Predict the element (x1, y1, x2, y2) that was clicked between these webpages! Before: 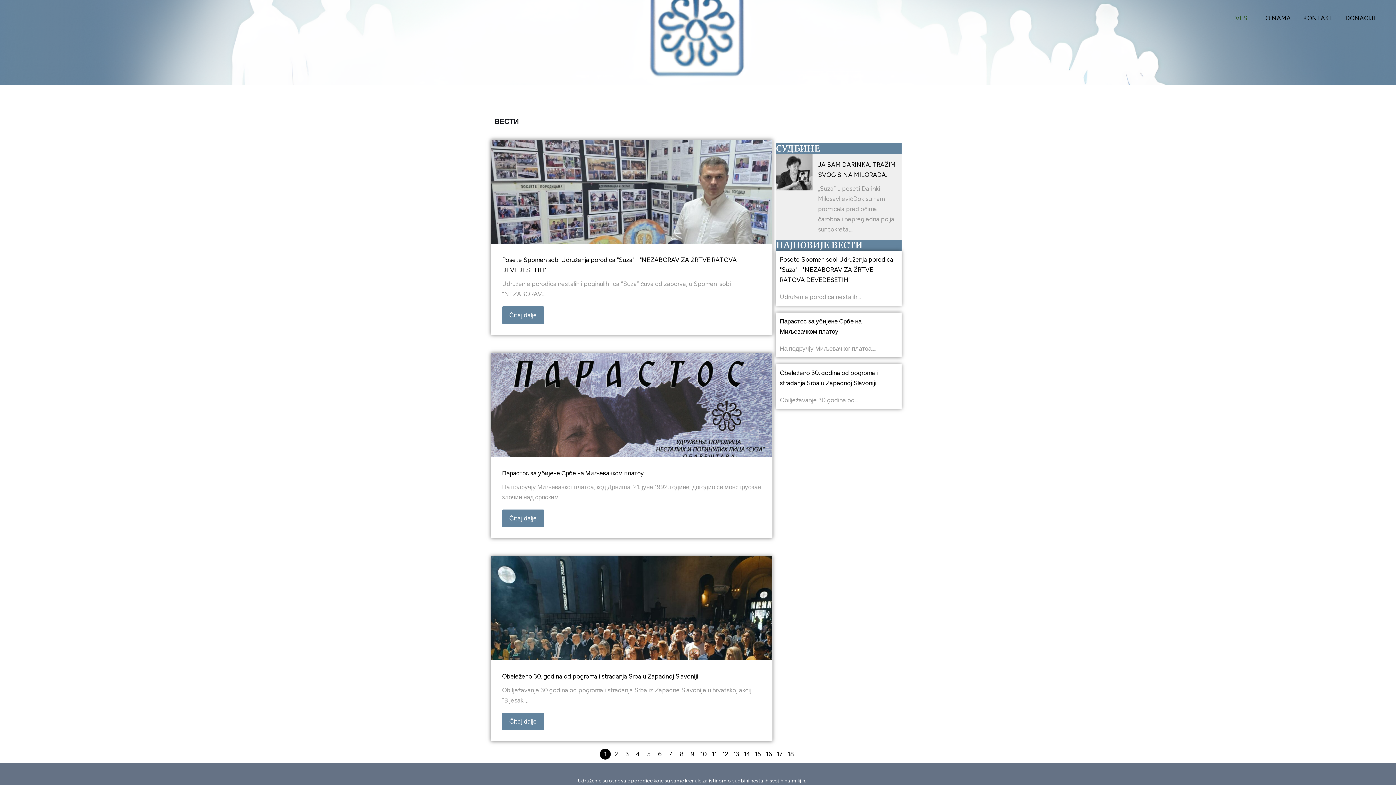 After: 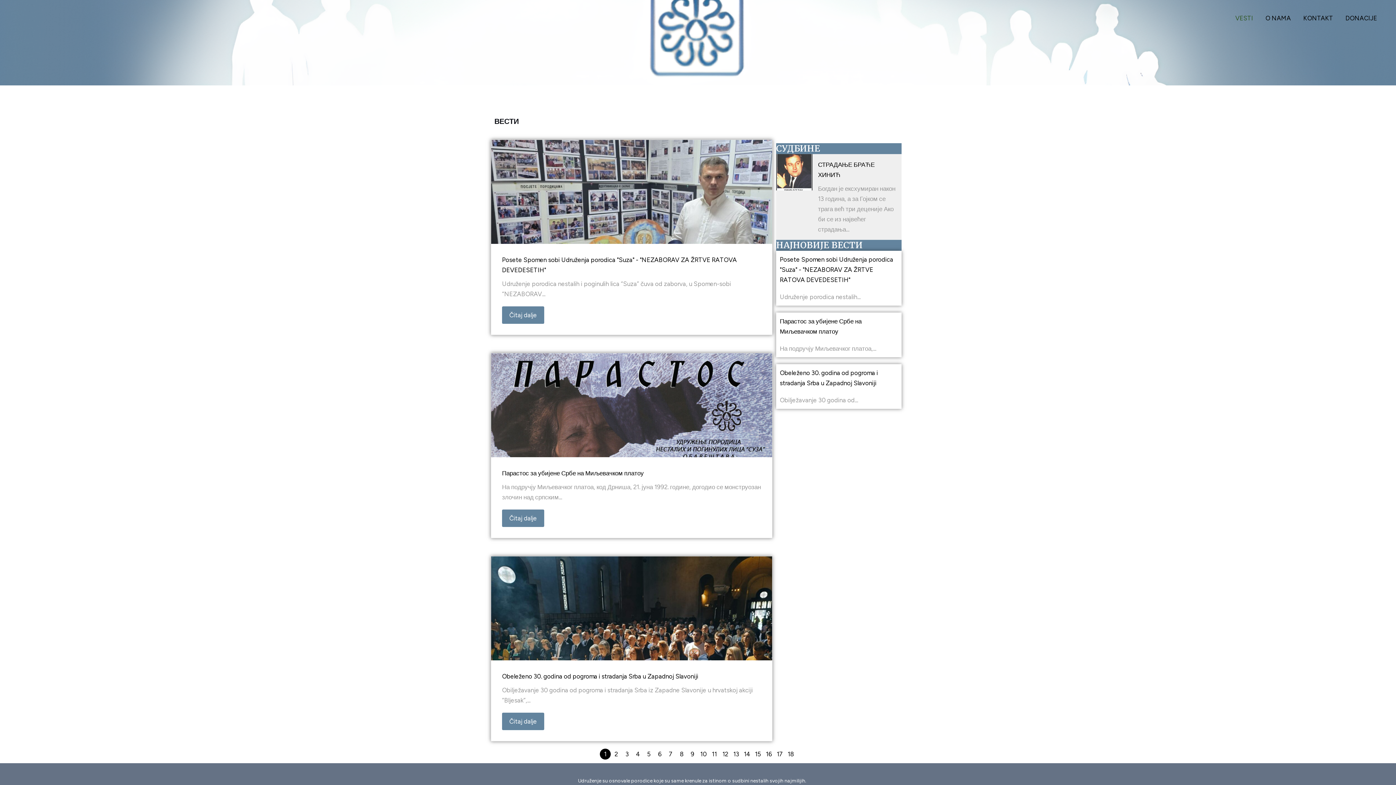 Action: label: VESTI bbox: (1229, 3, 1259, 32)